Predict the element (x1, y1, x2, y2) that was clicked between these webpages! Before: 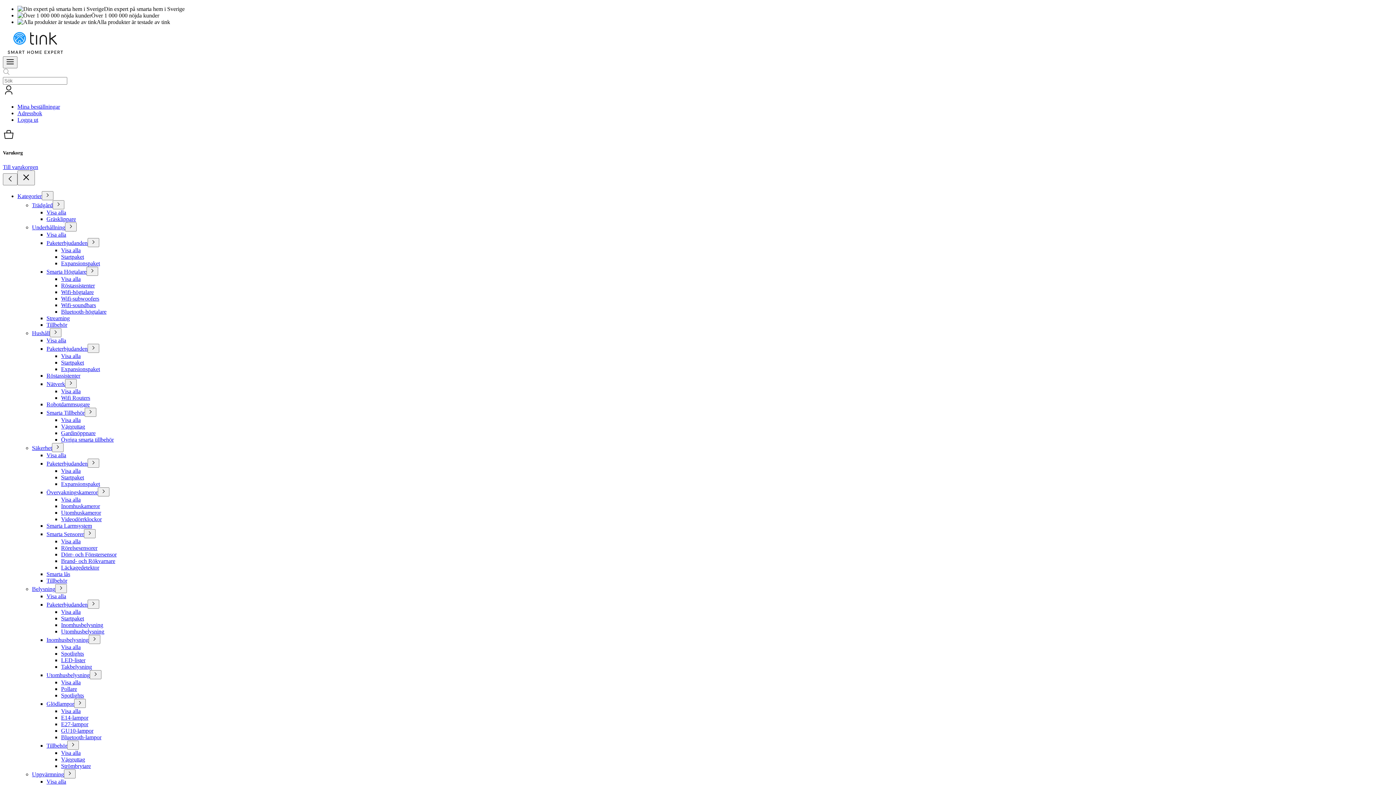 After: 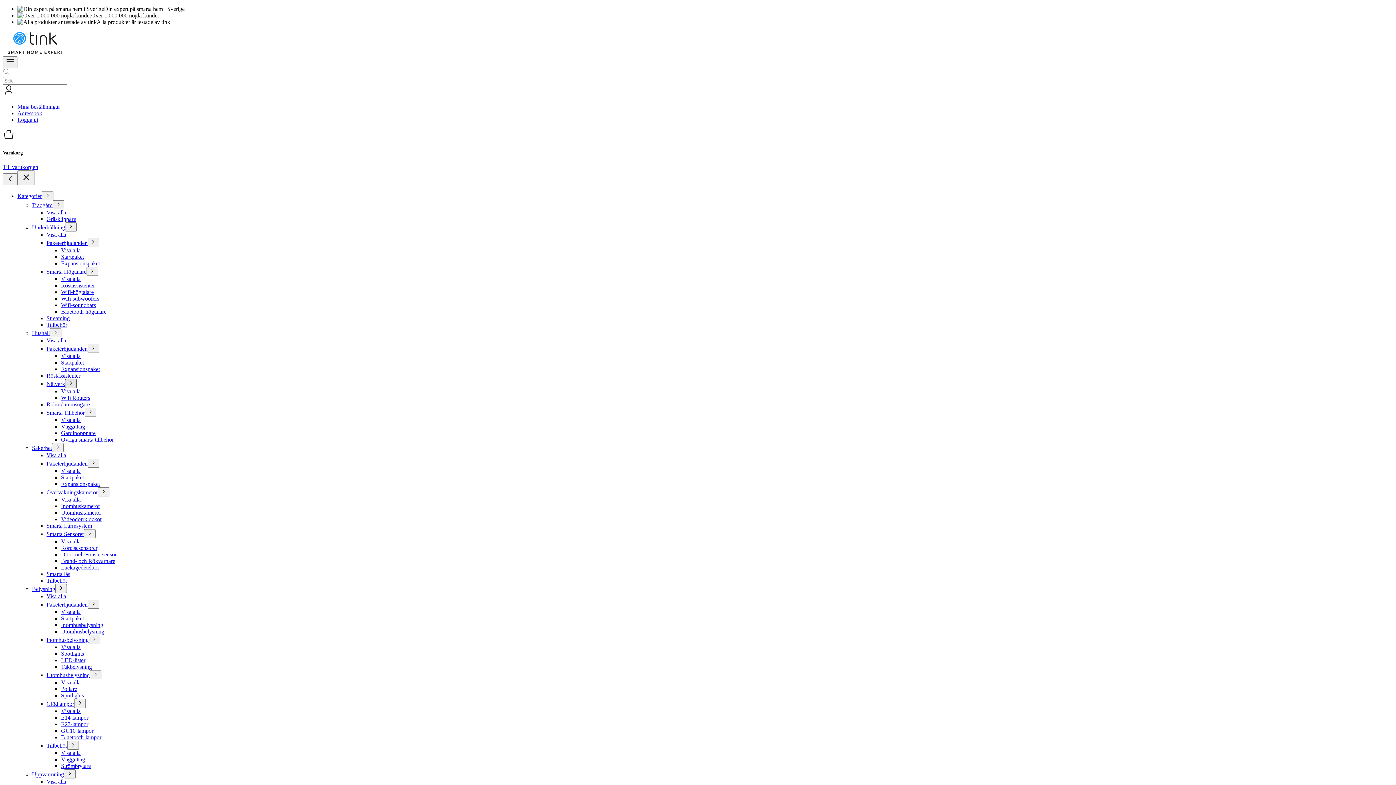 Action: bbox: (65, 379, 76, 388)